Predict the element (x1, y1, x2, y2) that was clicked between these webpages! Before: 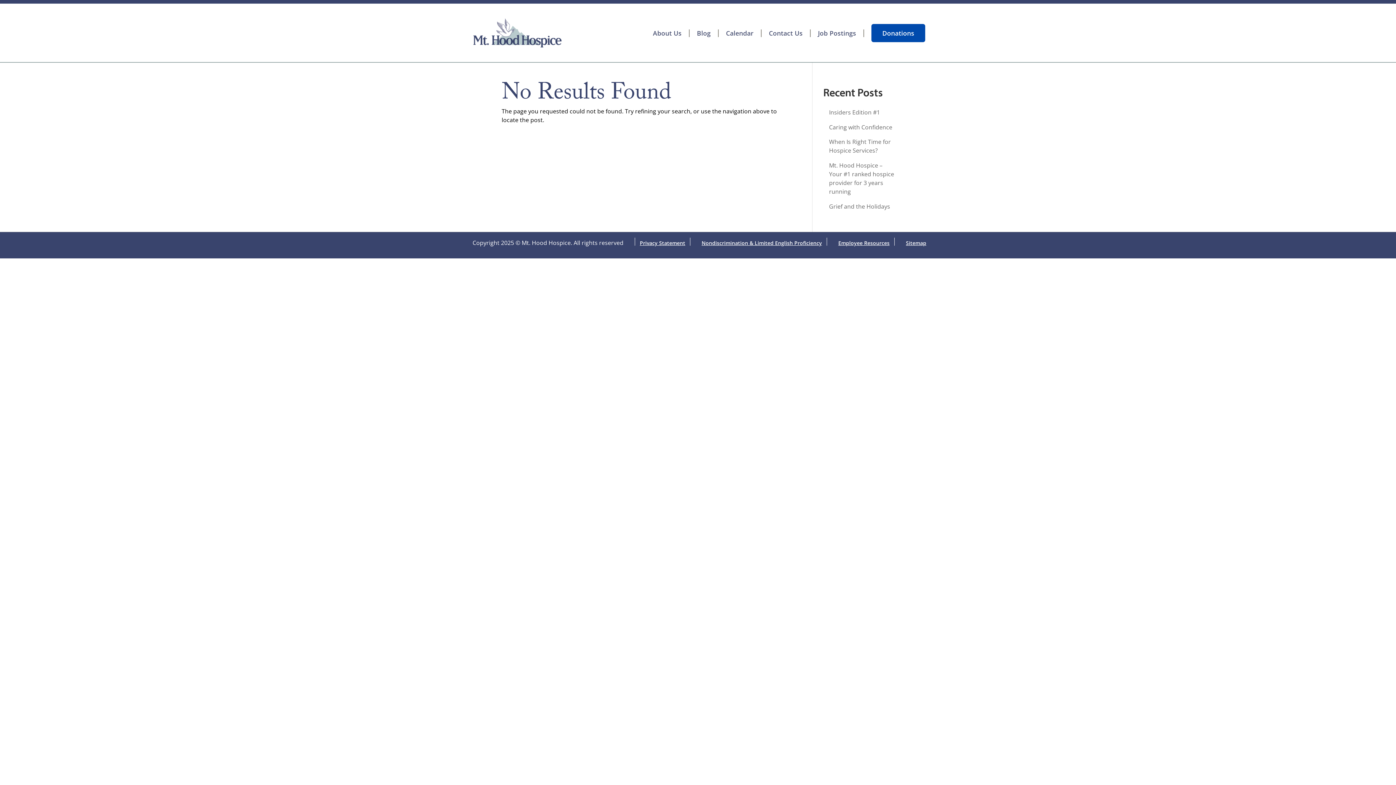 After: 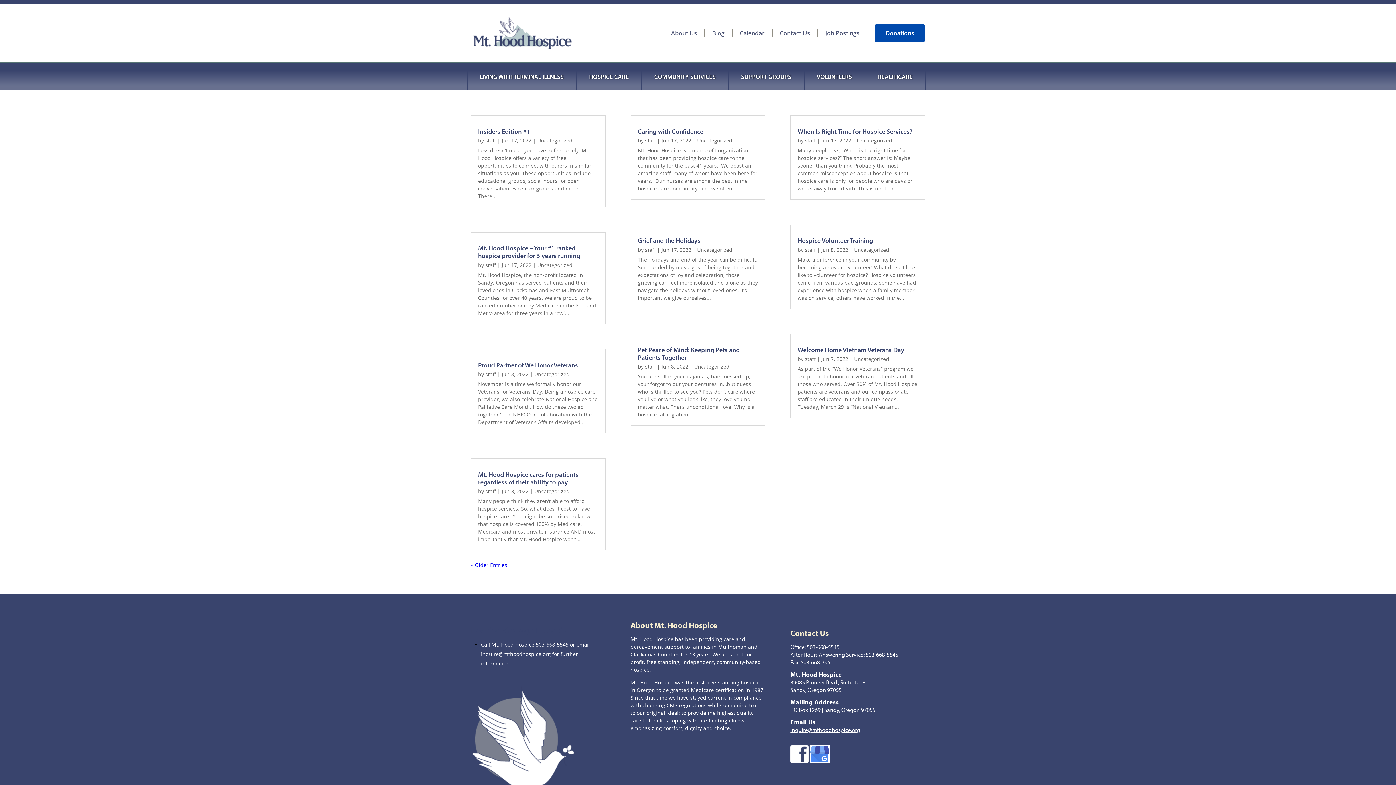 Action: label: Blog bbox: (697, 29, 710, 37)